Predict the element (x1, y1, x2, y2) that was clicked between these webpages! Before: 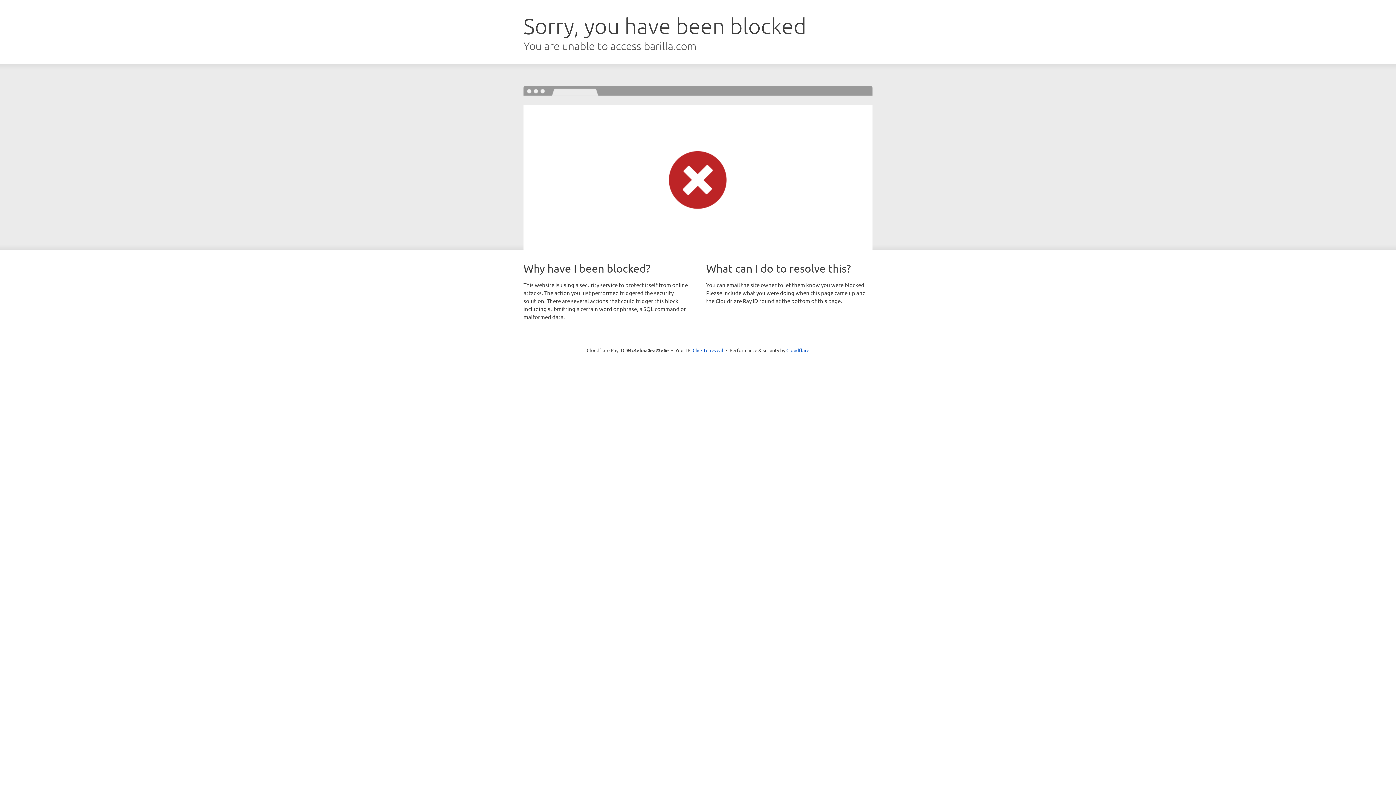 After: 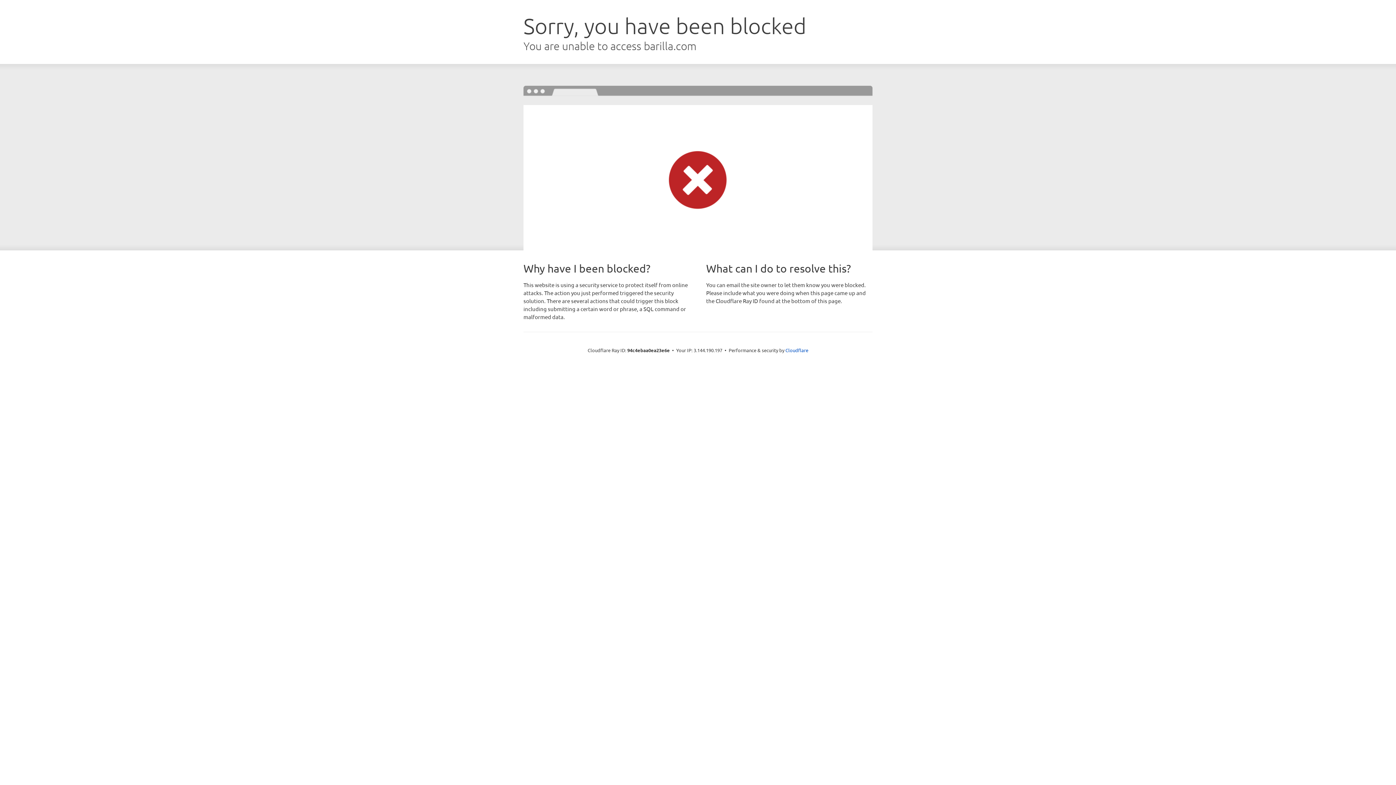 Action: bbox: (692, 346, 723, 353) label: Click to reveal